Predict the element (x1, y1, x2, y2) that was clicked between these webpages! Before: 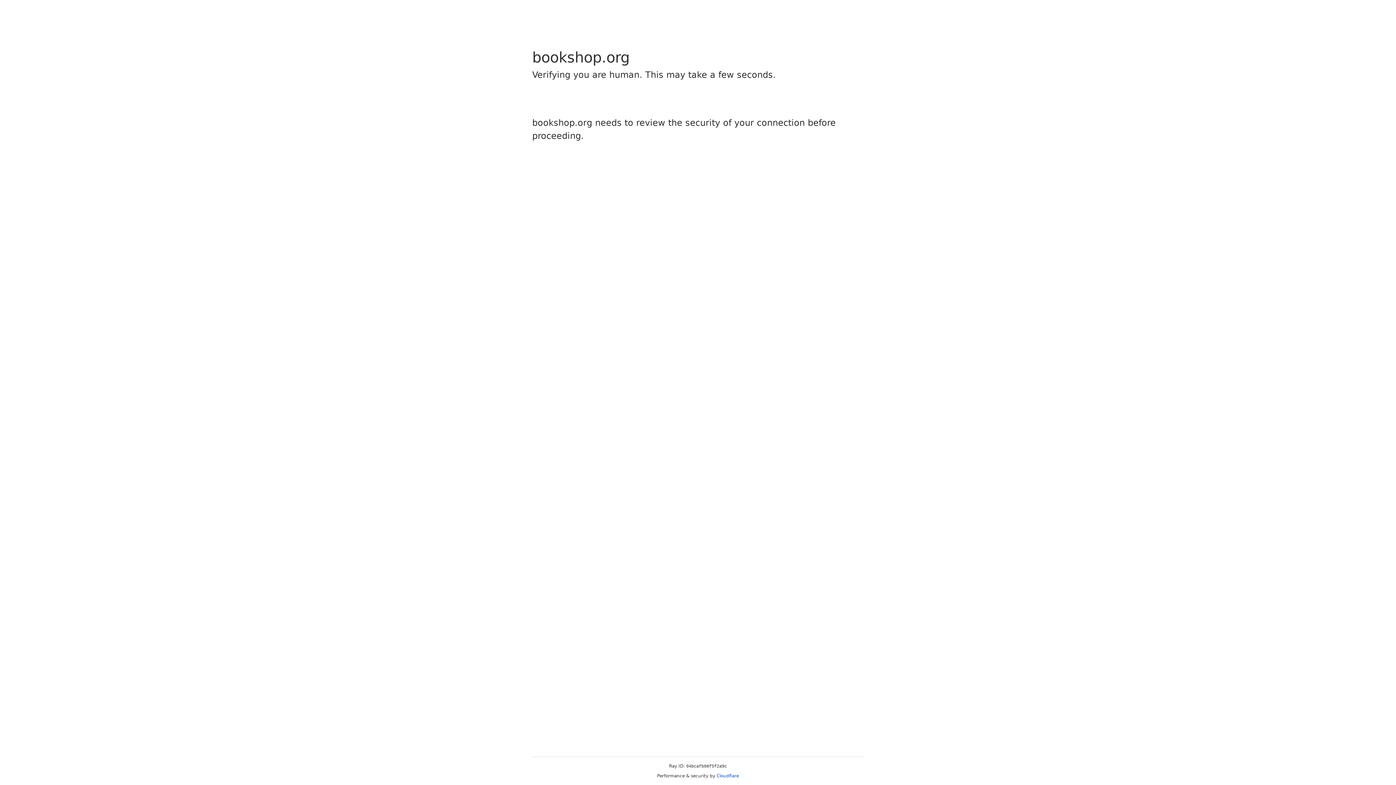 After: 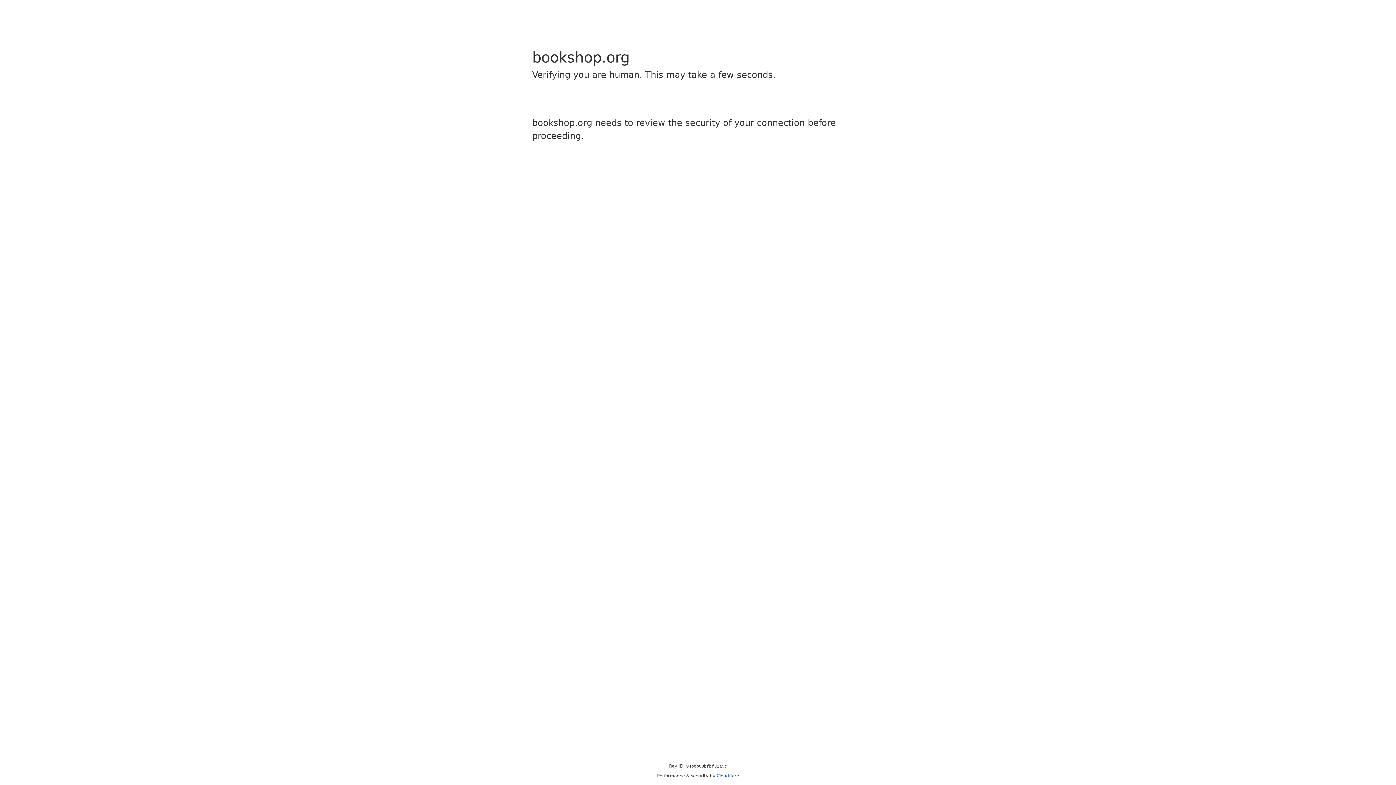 Action: label: Cloudflare bbox: (716, 773, 739, 778)